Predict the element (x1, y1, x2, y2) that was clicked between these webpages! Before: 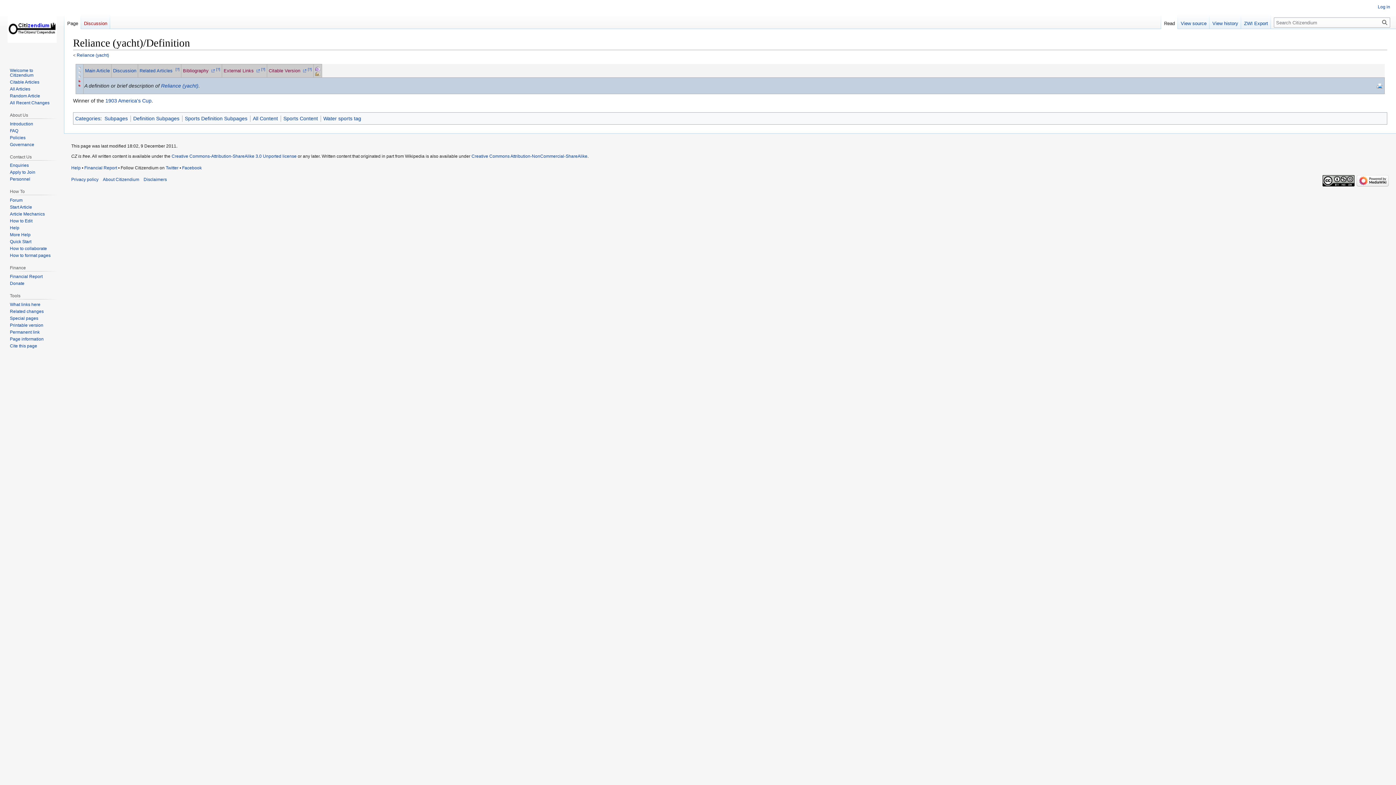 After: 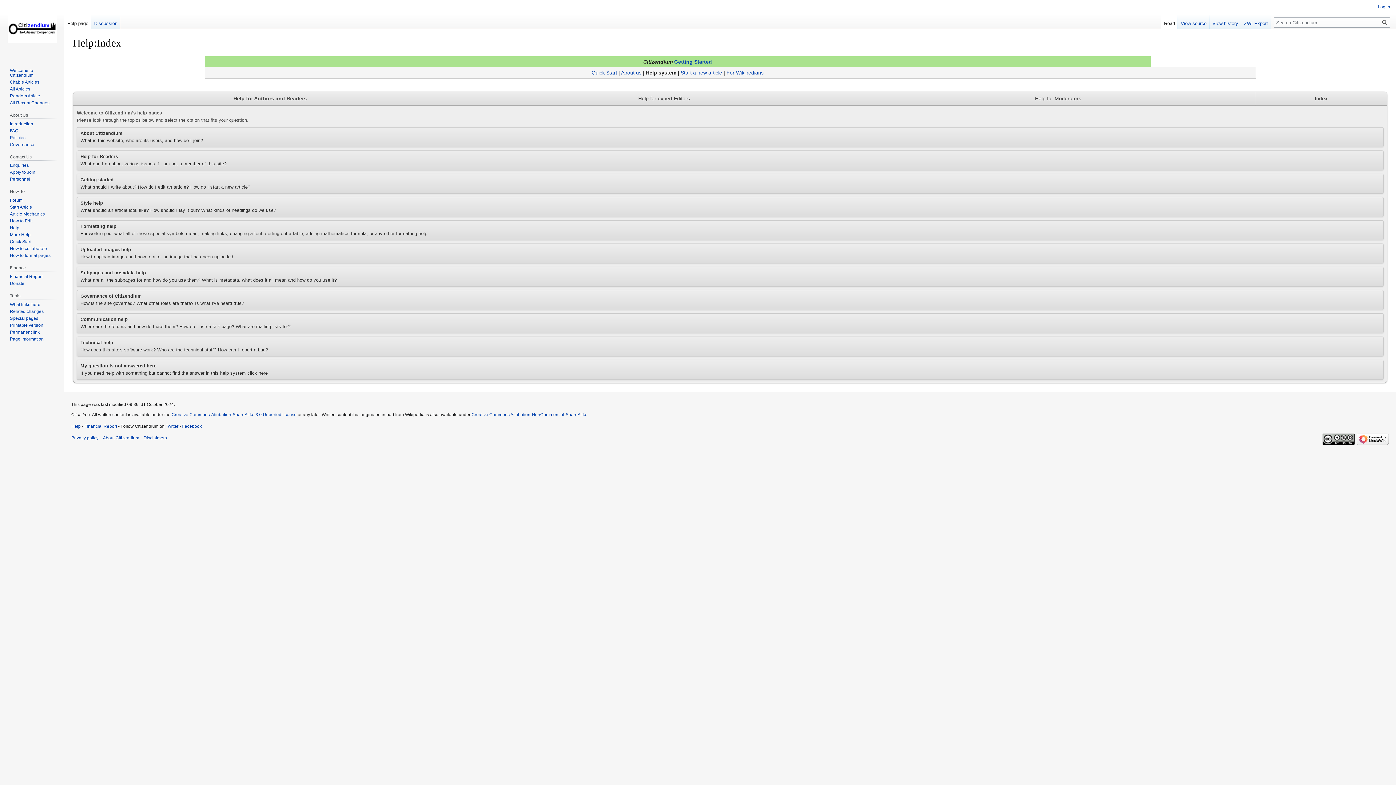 Action: bbox: (71, 165, 80, 170) label: Help